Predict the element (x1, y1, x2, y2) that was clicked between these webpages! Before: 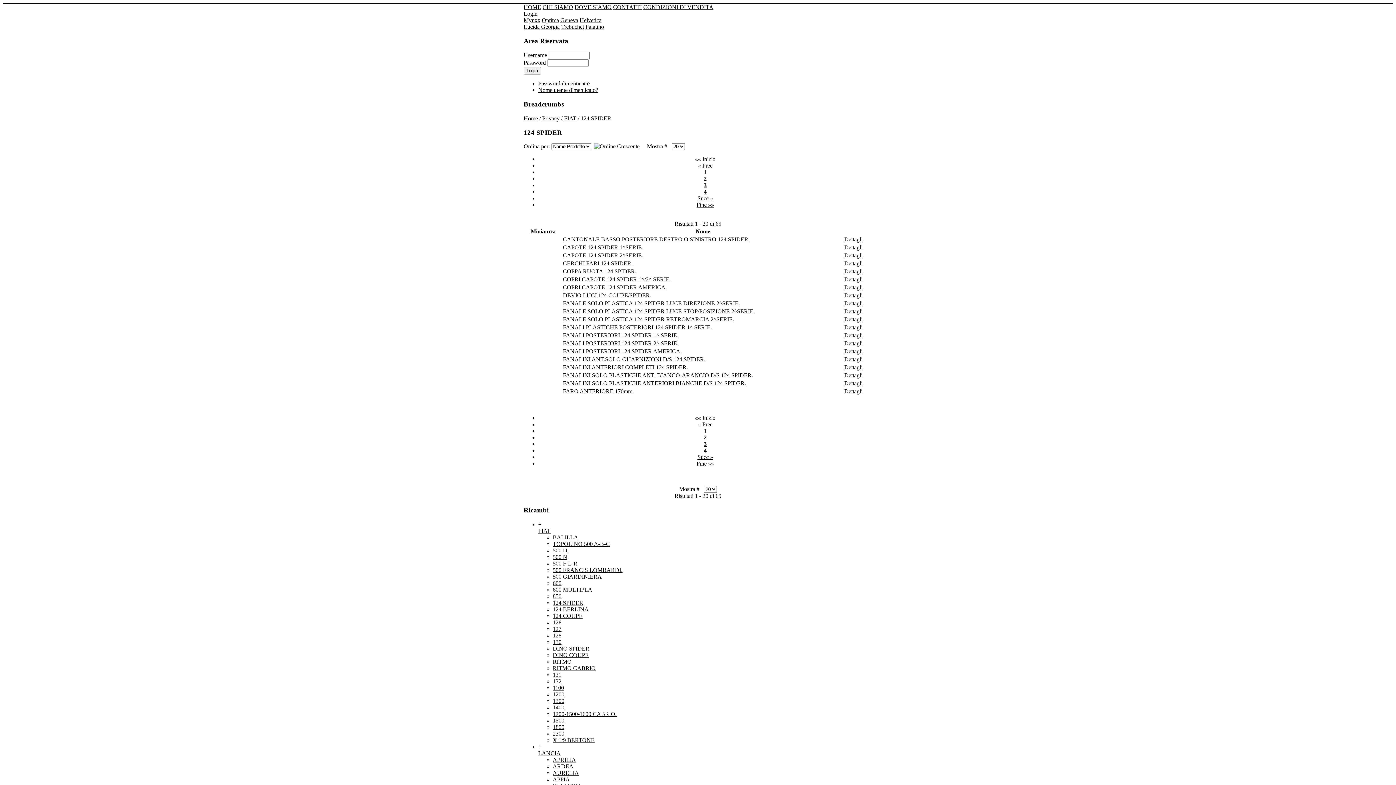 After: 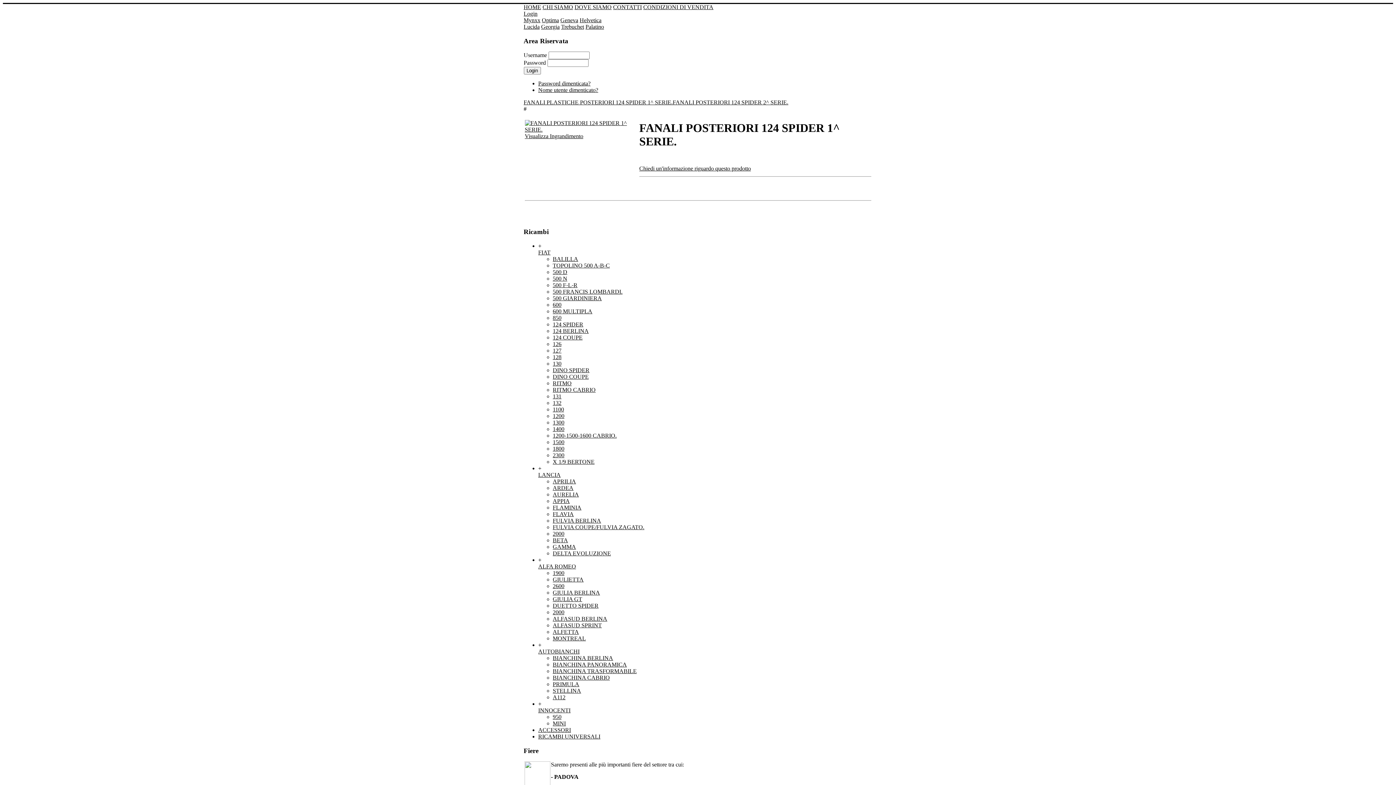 Action: label: Dettagli bbox: (844, 332, 862, 338)